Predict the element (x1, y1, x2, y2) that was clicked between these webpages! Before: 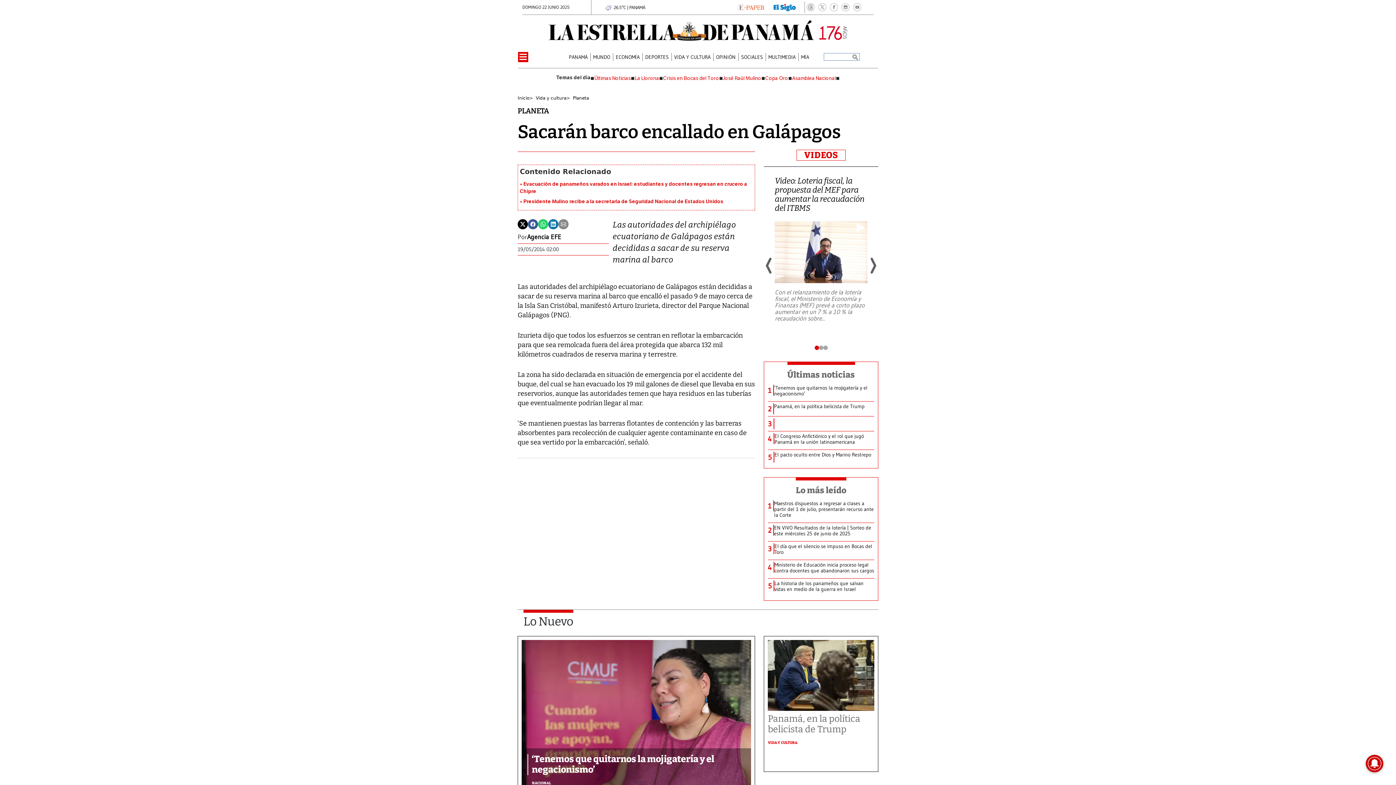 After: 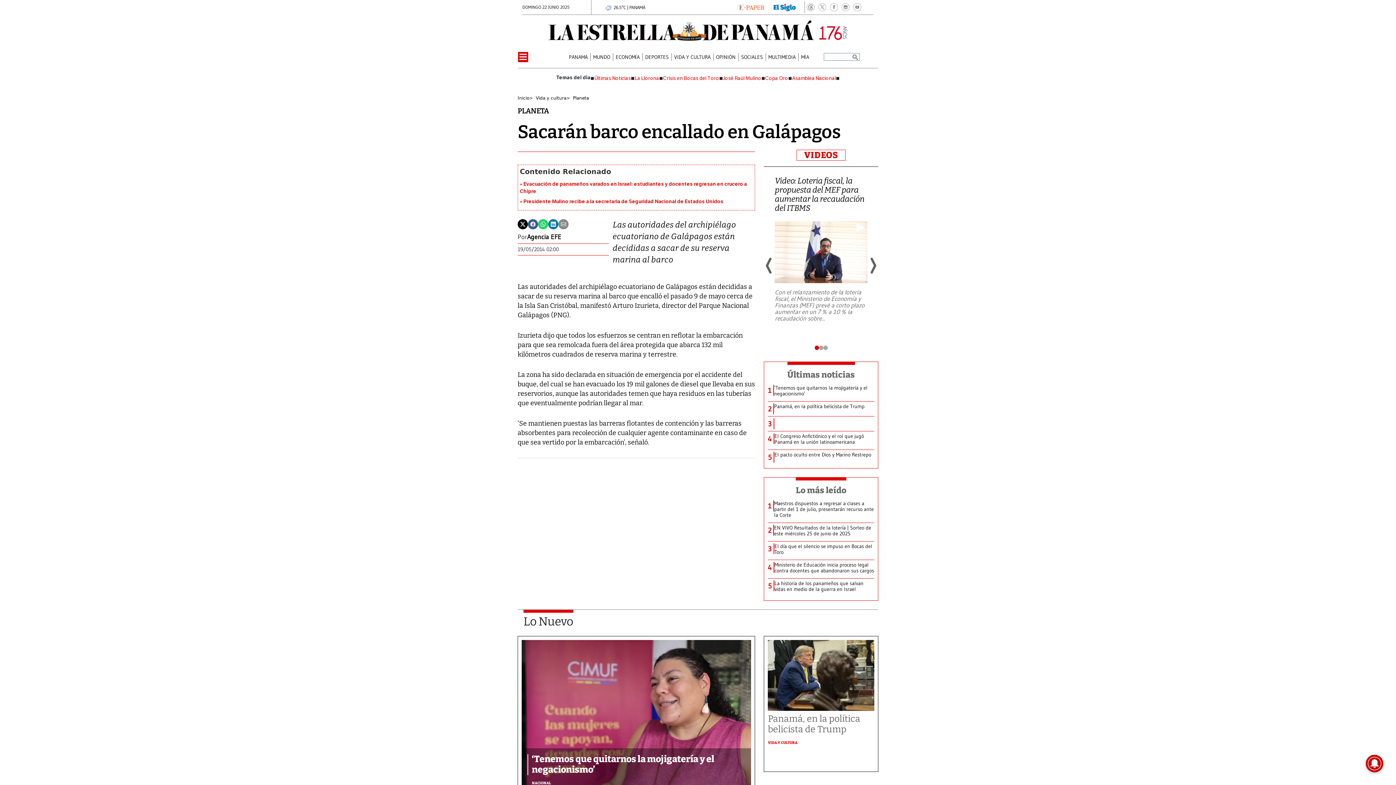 Action: label: 1 bbox: (814, 345, 819, 350)